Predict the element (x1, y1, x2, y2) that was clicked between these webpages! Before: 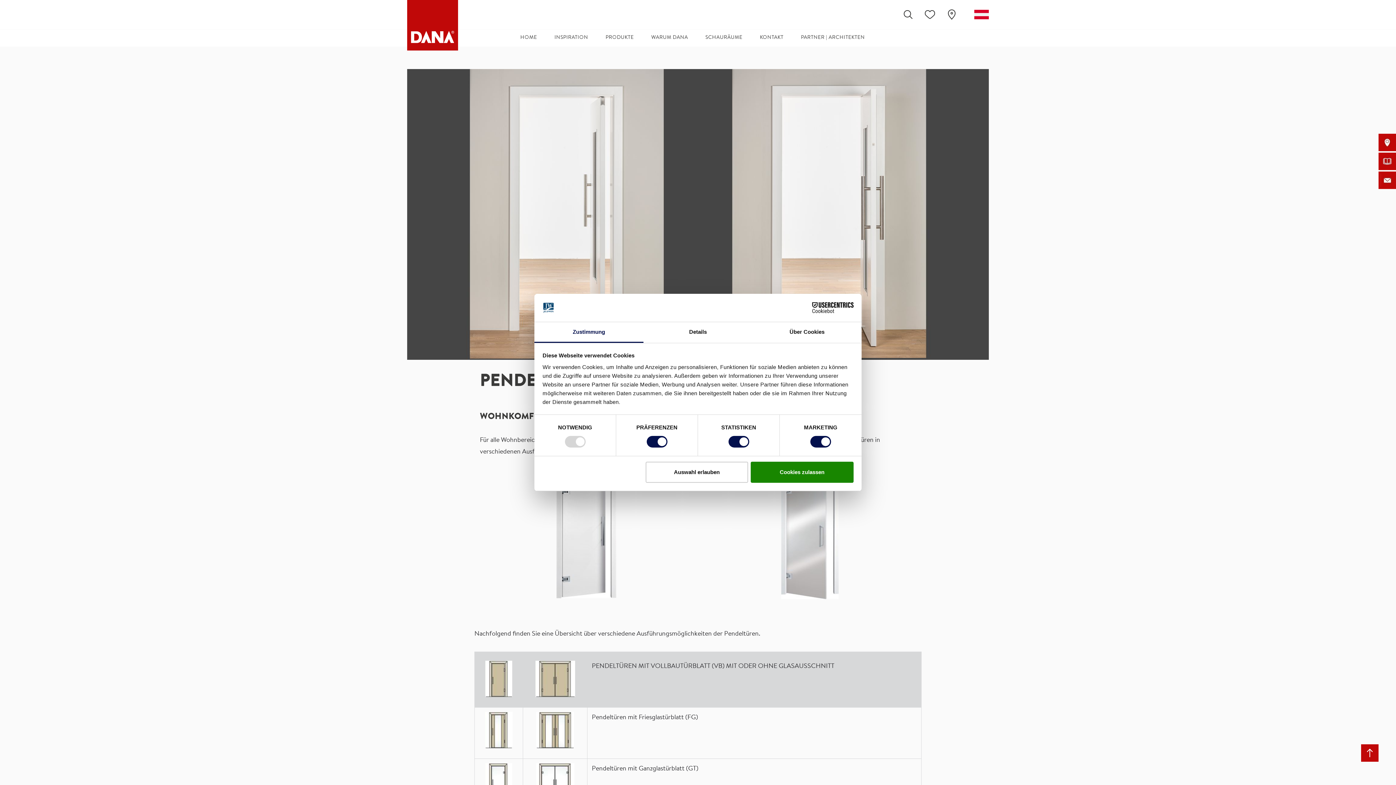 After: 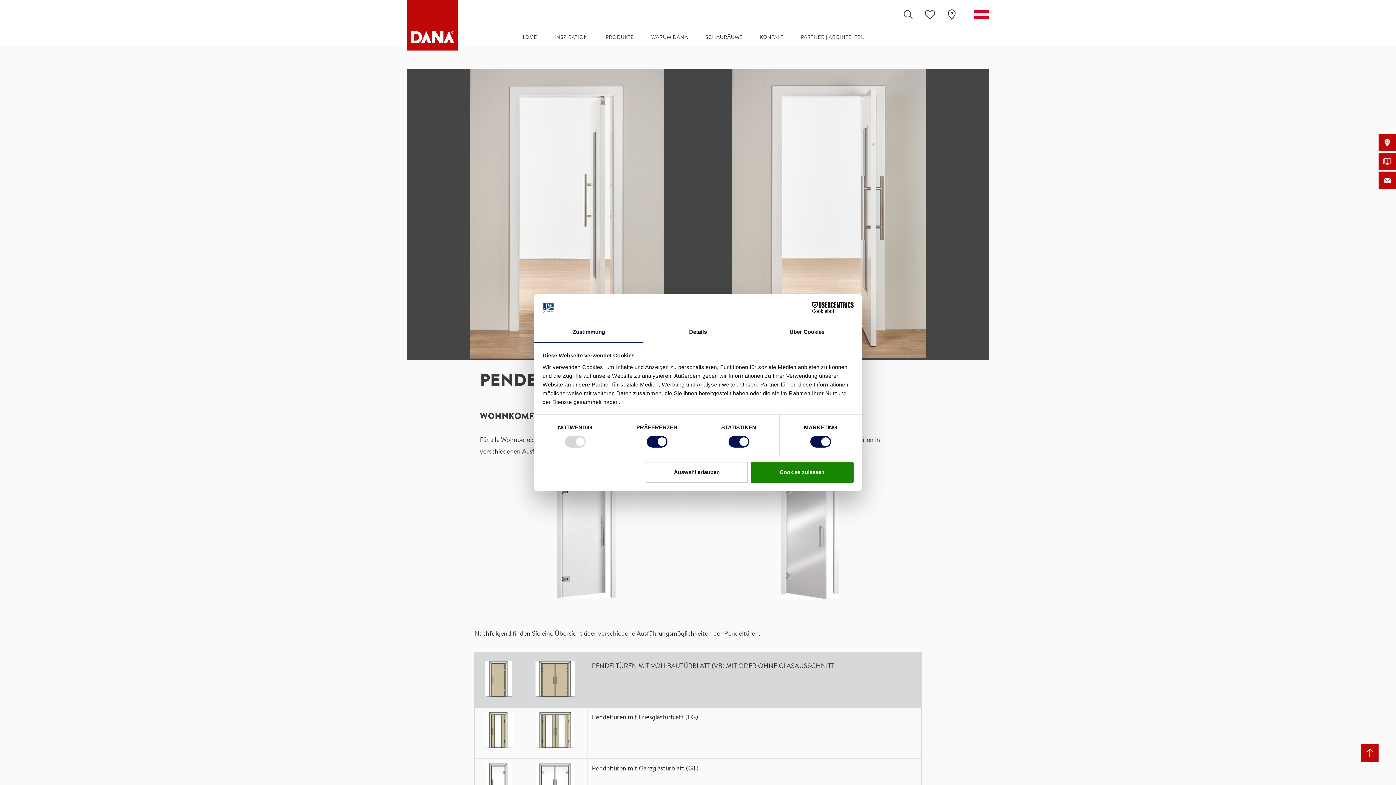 Action: bbox: (1361, 753, 1378, 773)